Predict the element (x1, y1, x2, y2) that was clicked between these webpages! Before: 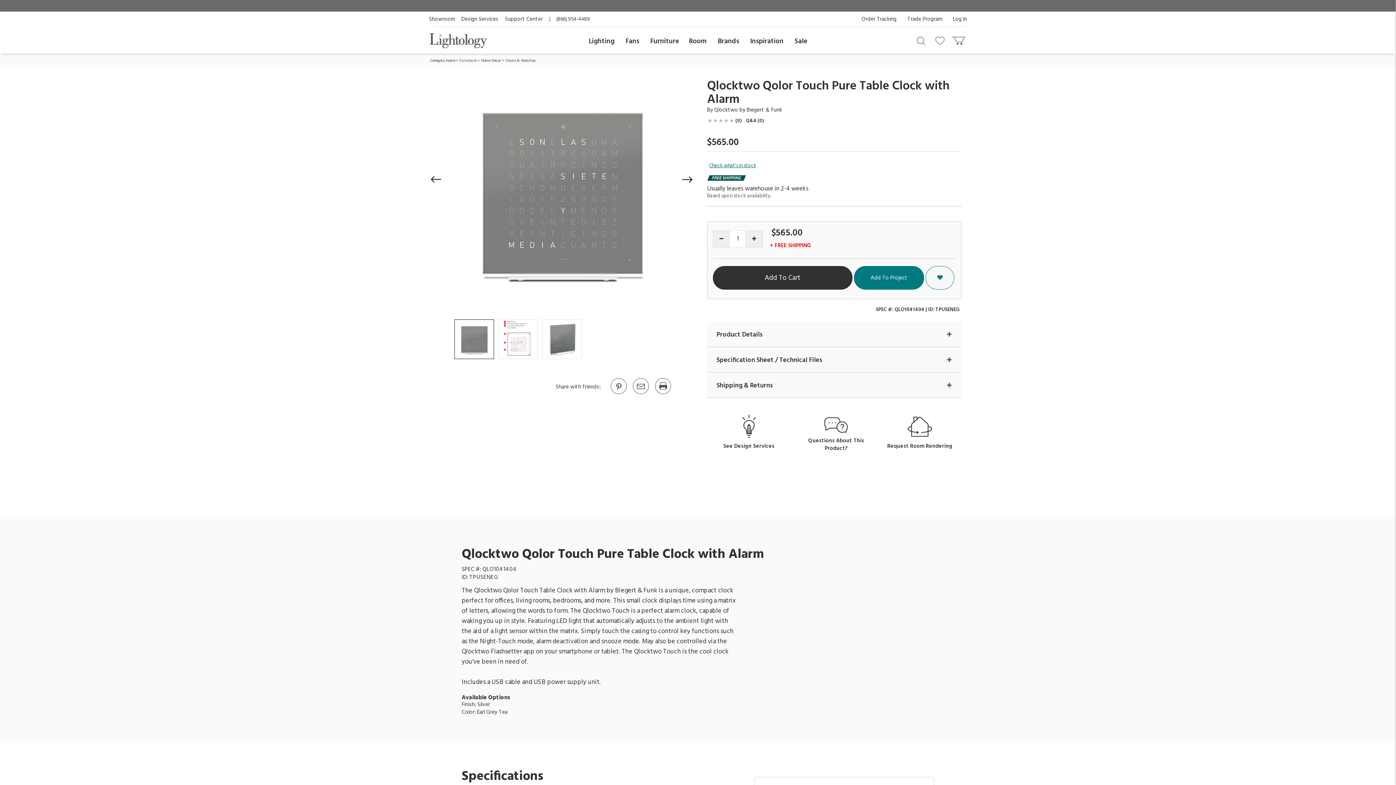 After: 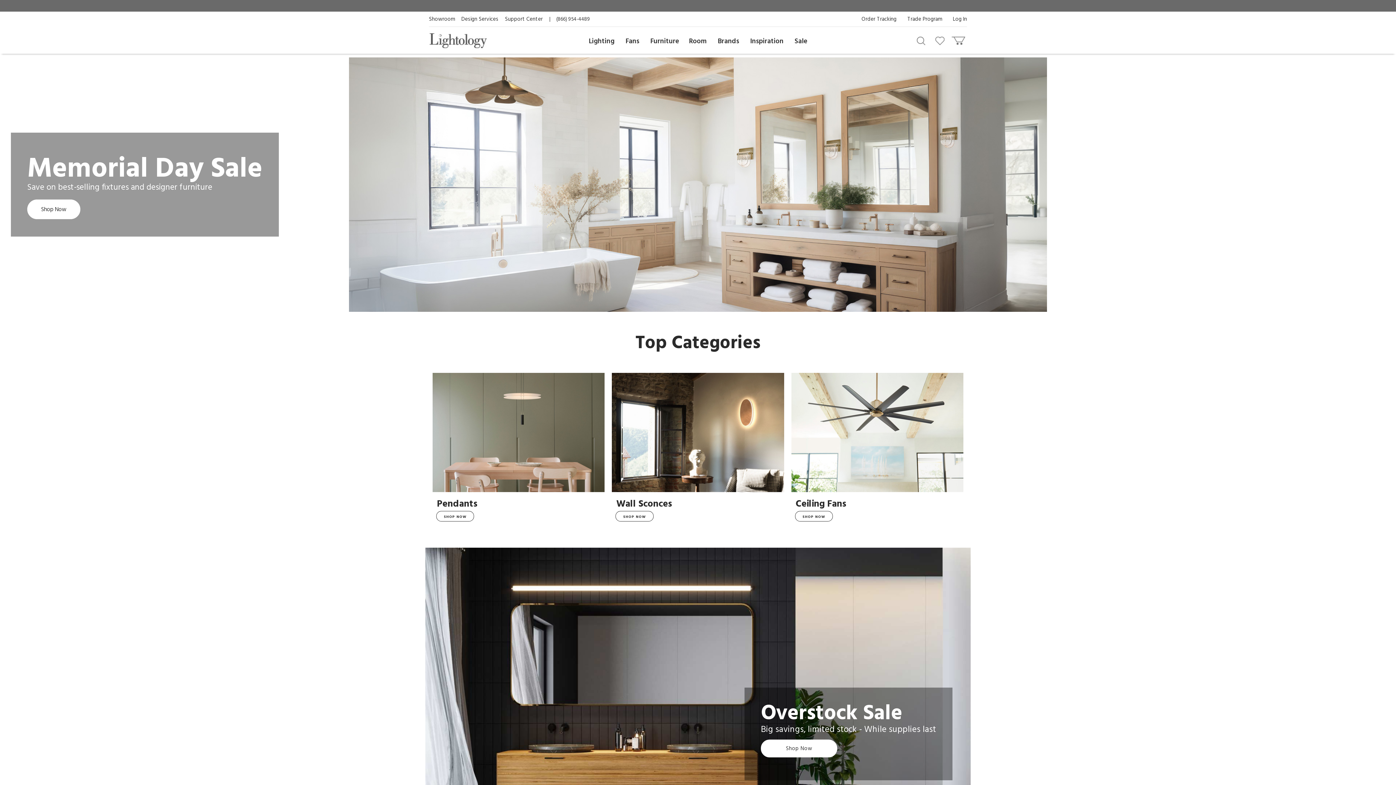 Action: bbox: (429, 36, 487, 44)